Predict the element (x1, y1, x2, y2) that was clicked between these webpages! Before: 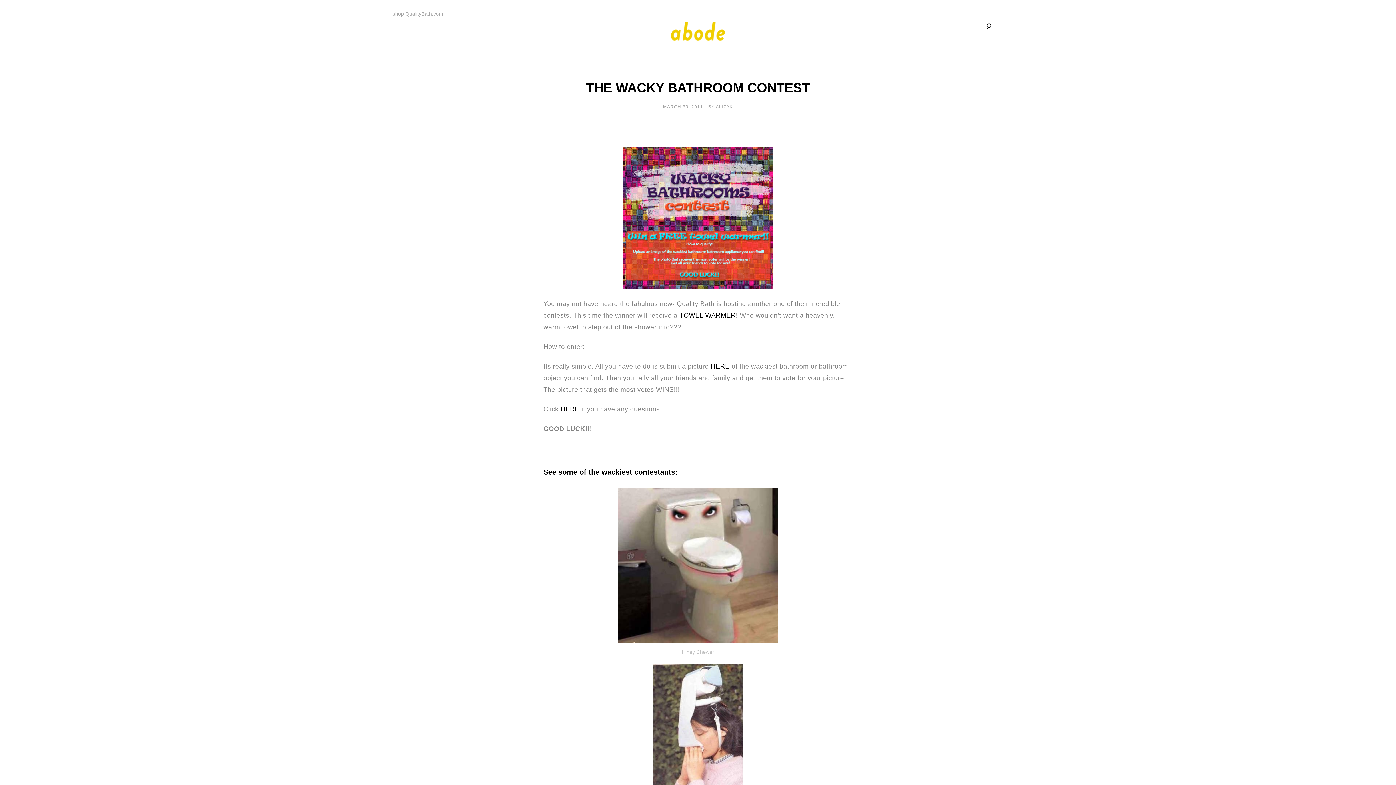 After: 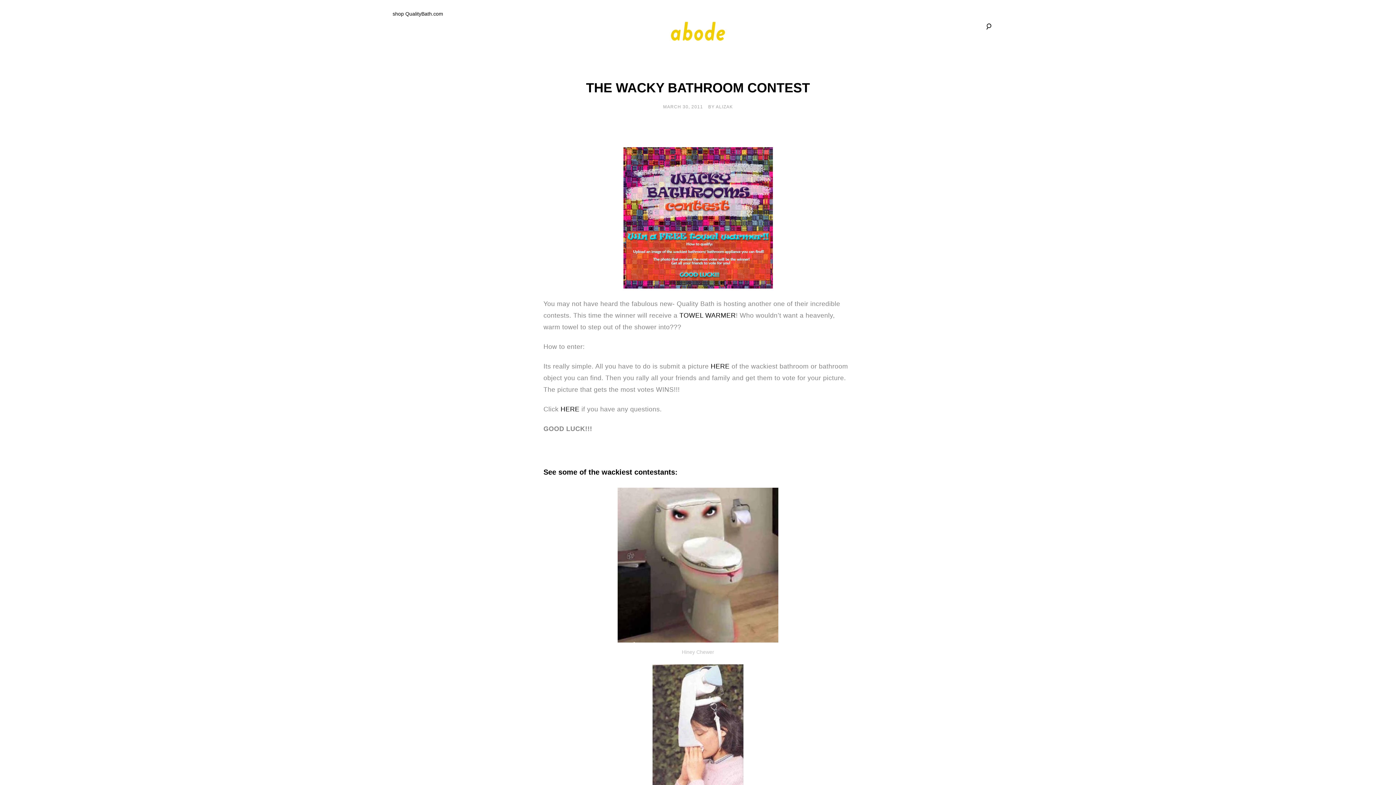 Action: label: shop QualityBath.com bbox: (392, 10, 443, 16)